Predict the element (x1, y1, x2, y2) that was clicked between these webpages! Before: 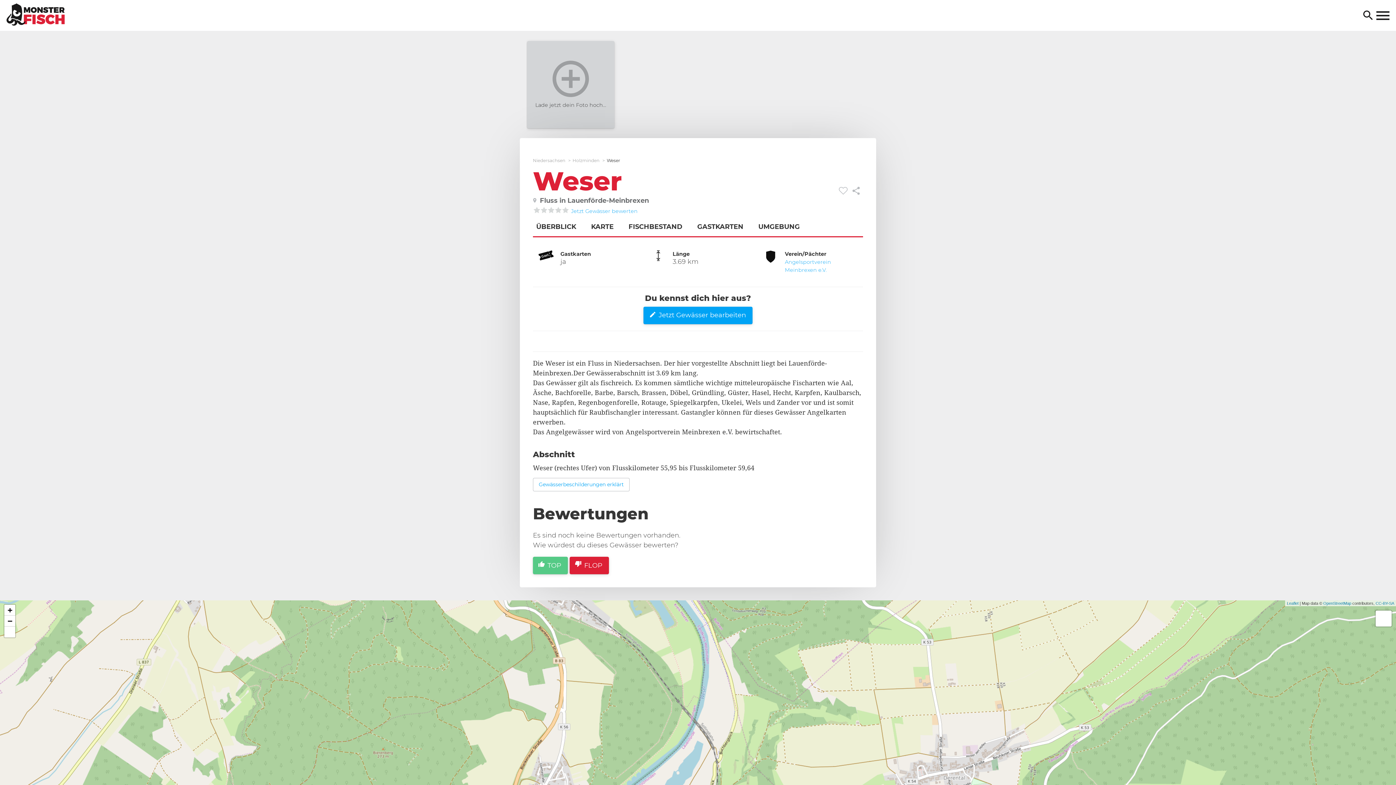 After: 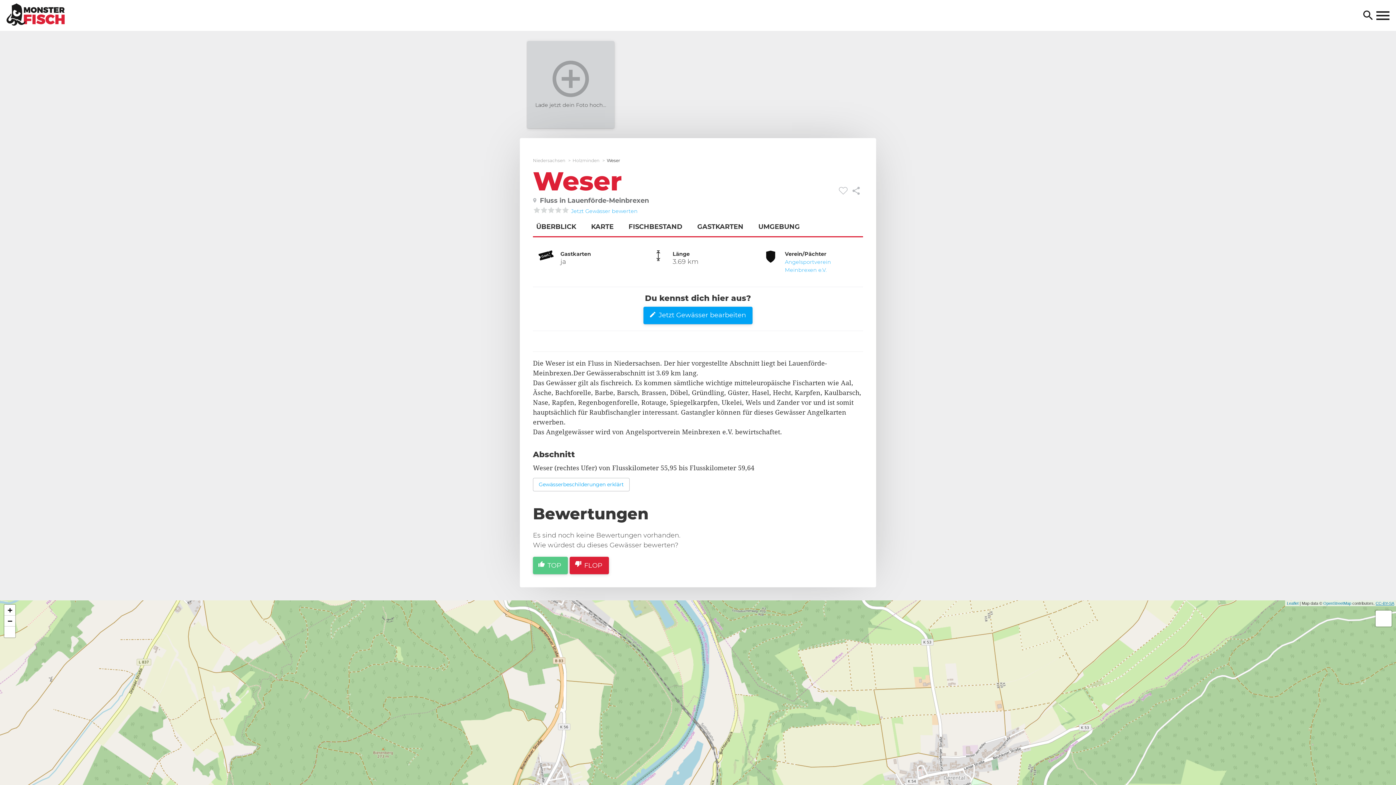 Action: bbox: (1376, 601, 1394, 605) label: CC-BY-SA